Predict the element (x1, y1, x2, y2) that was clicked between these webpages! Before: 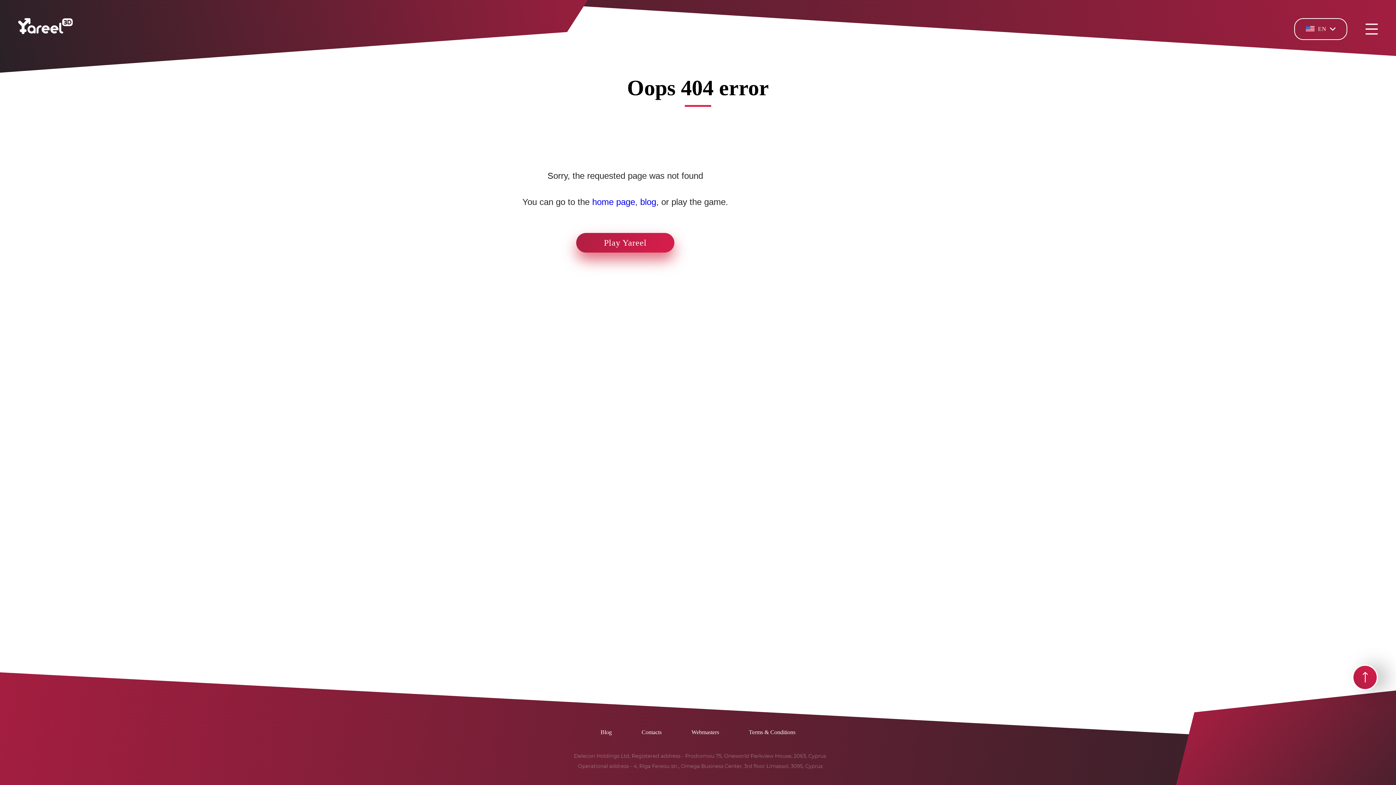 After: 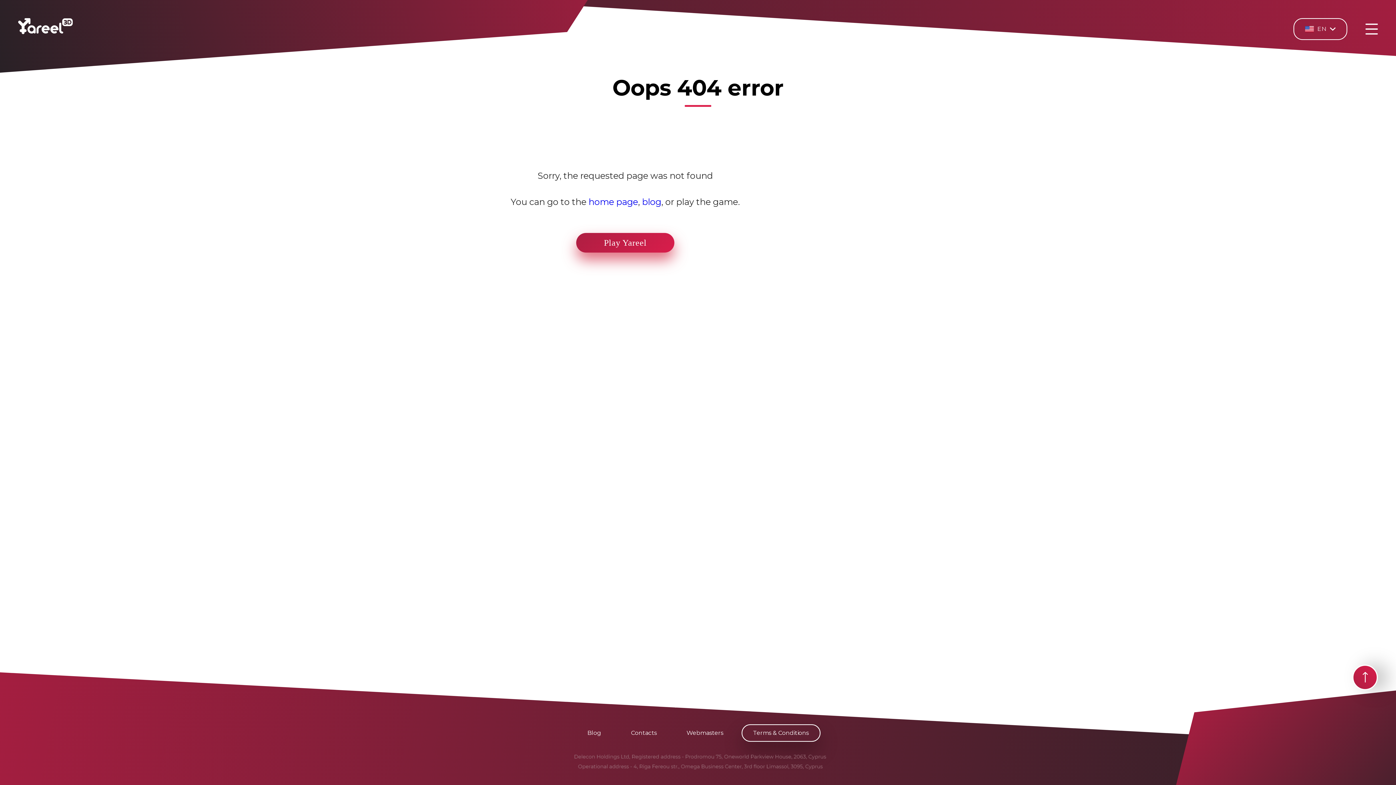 Action: bbox: (737, 724, 807, 741) label: Terms & Conditions